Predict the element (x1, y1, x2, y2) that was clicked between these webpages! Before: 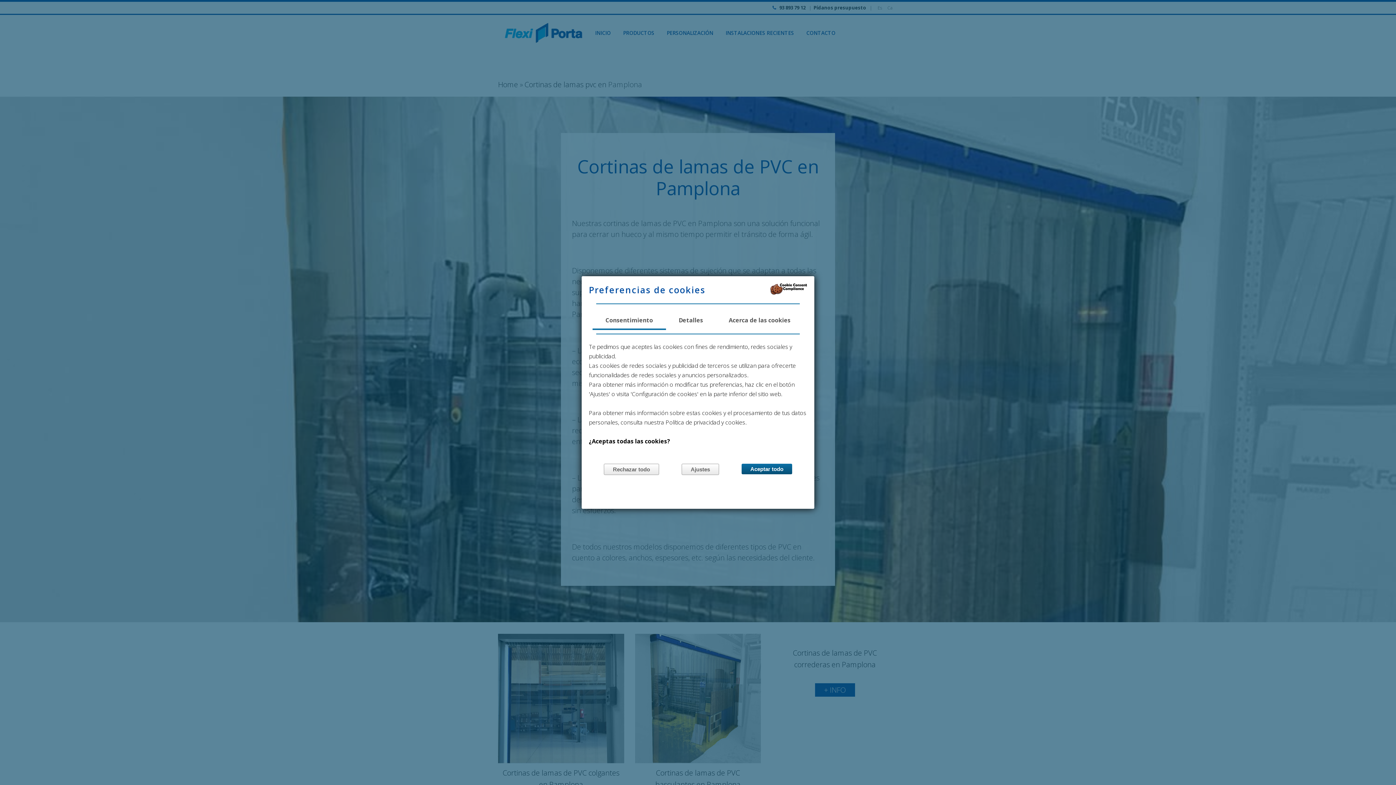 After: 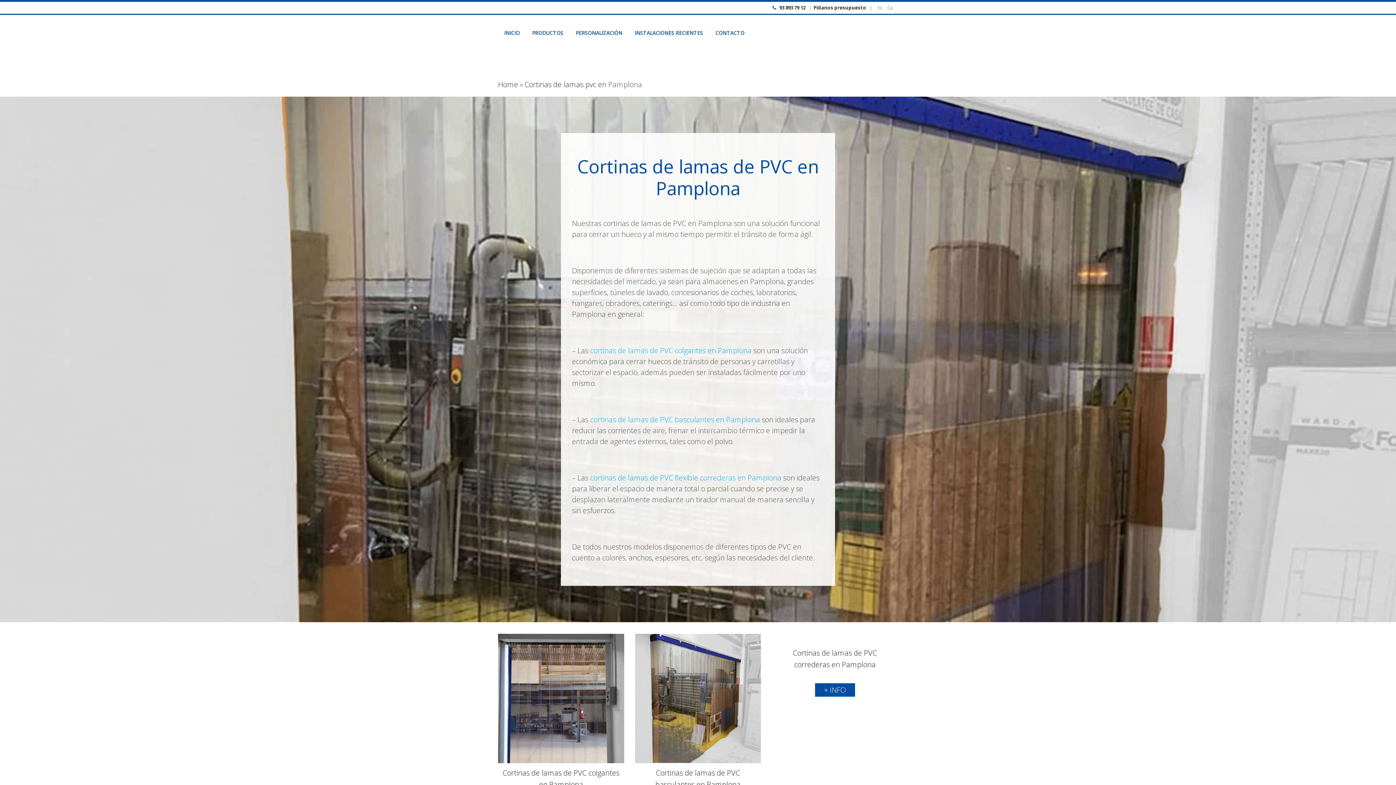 Action: bbox: (604, 464, 659, 475) label: Rechazar todo